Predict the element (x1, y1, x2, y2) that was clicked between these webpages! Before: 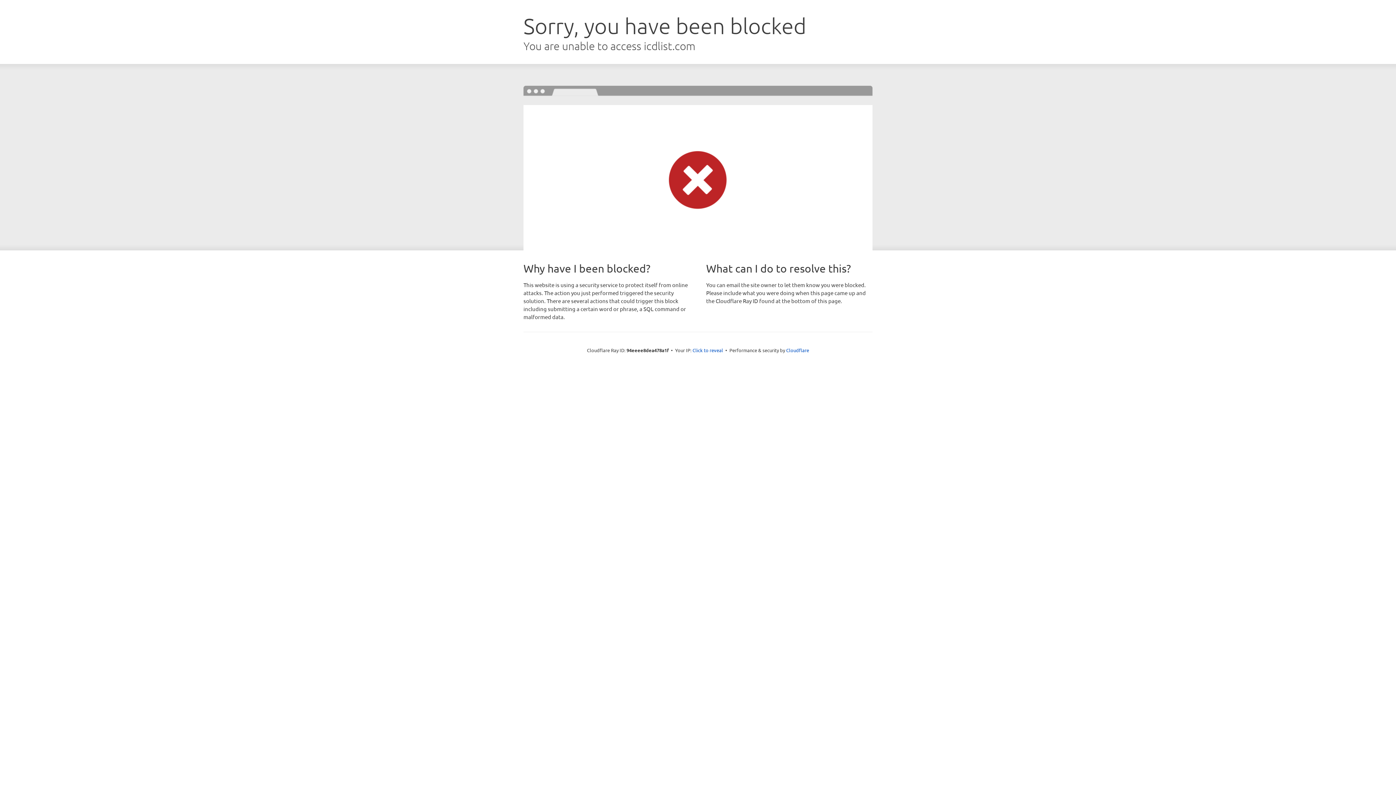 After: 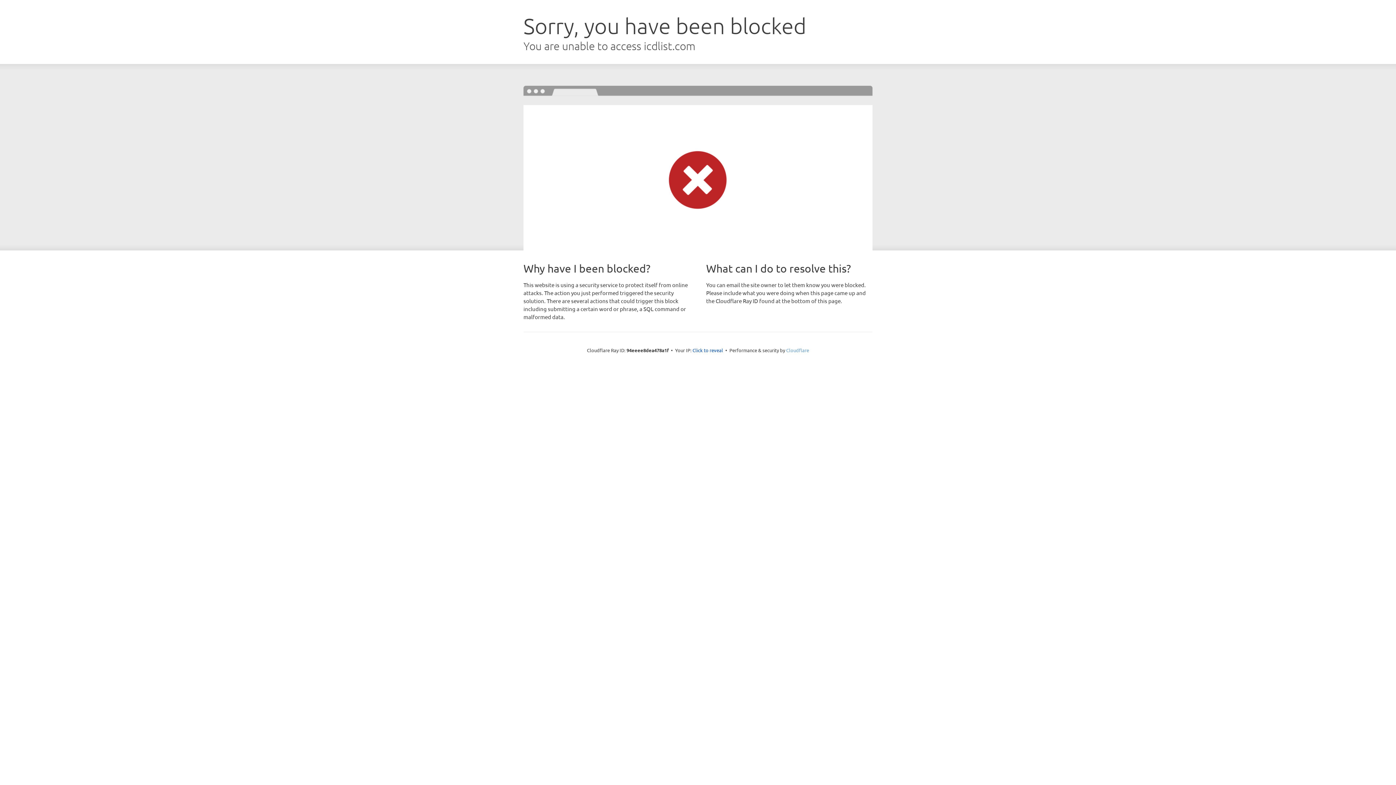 Action: label: Cloudflare bbox: (786, 347, 809, 353)